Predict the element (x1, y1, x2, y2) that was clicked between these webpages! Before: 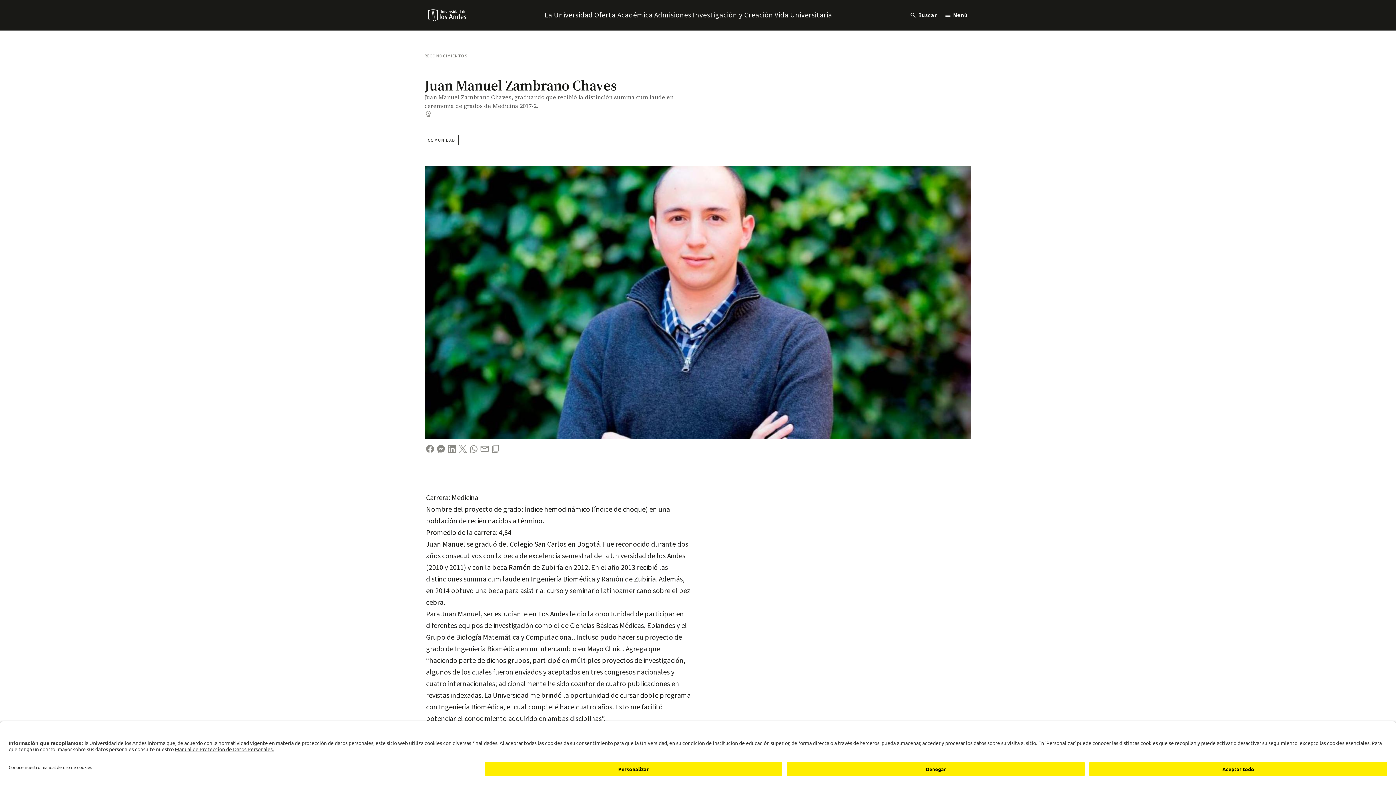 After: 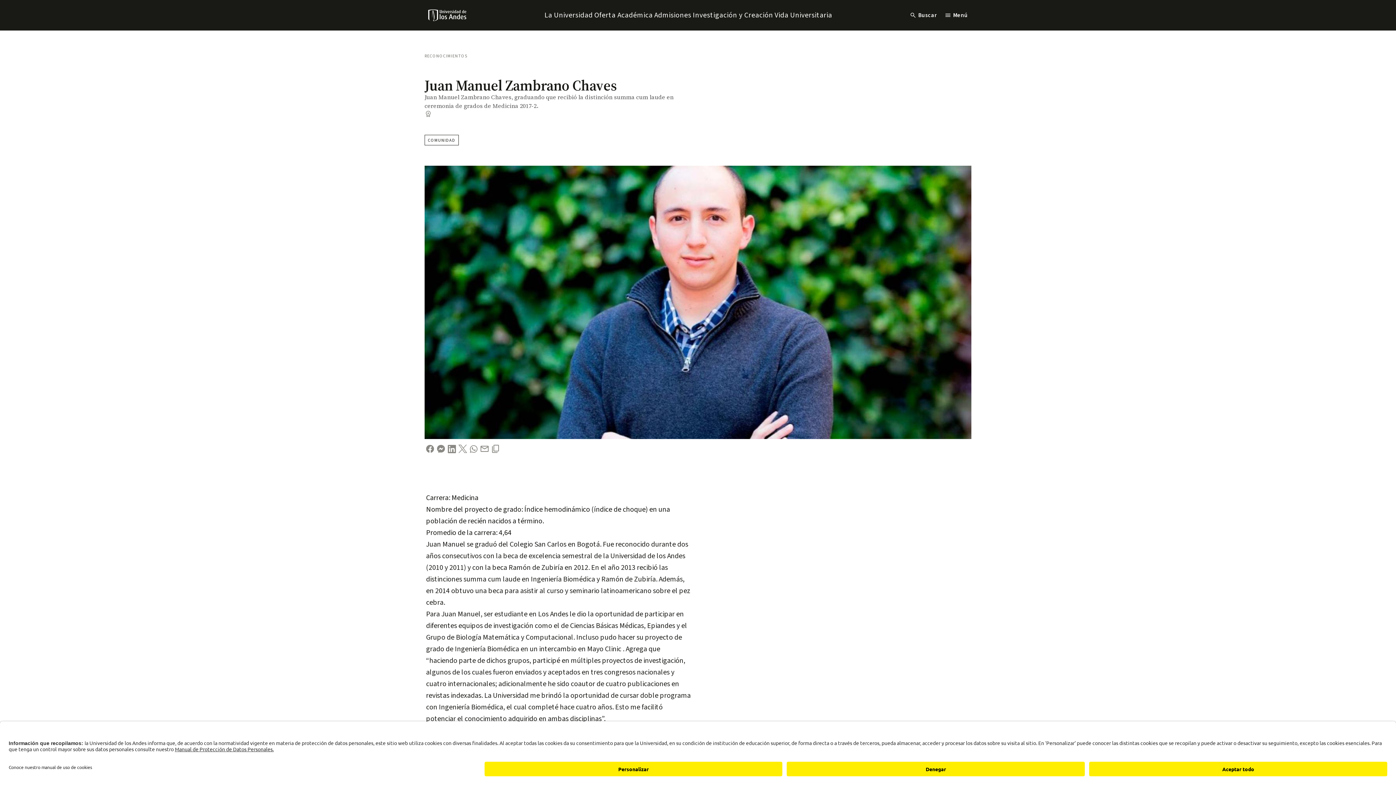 Action: bbox: (457, 443, 468, 454)